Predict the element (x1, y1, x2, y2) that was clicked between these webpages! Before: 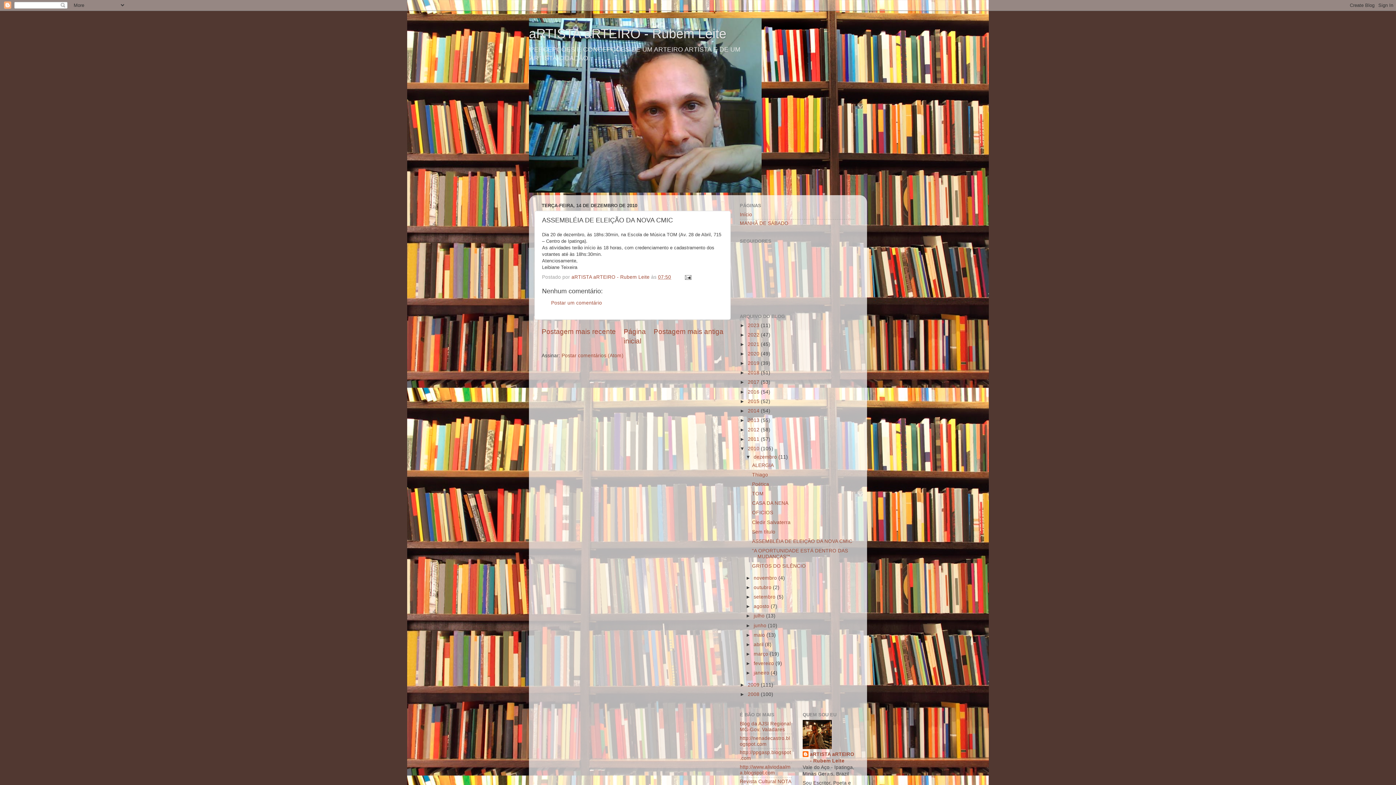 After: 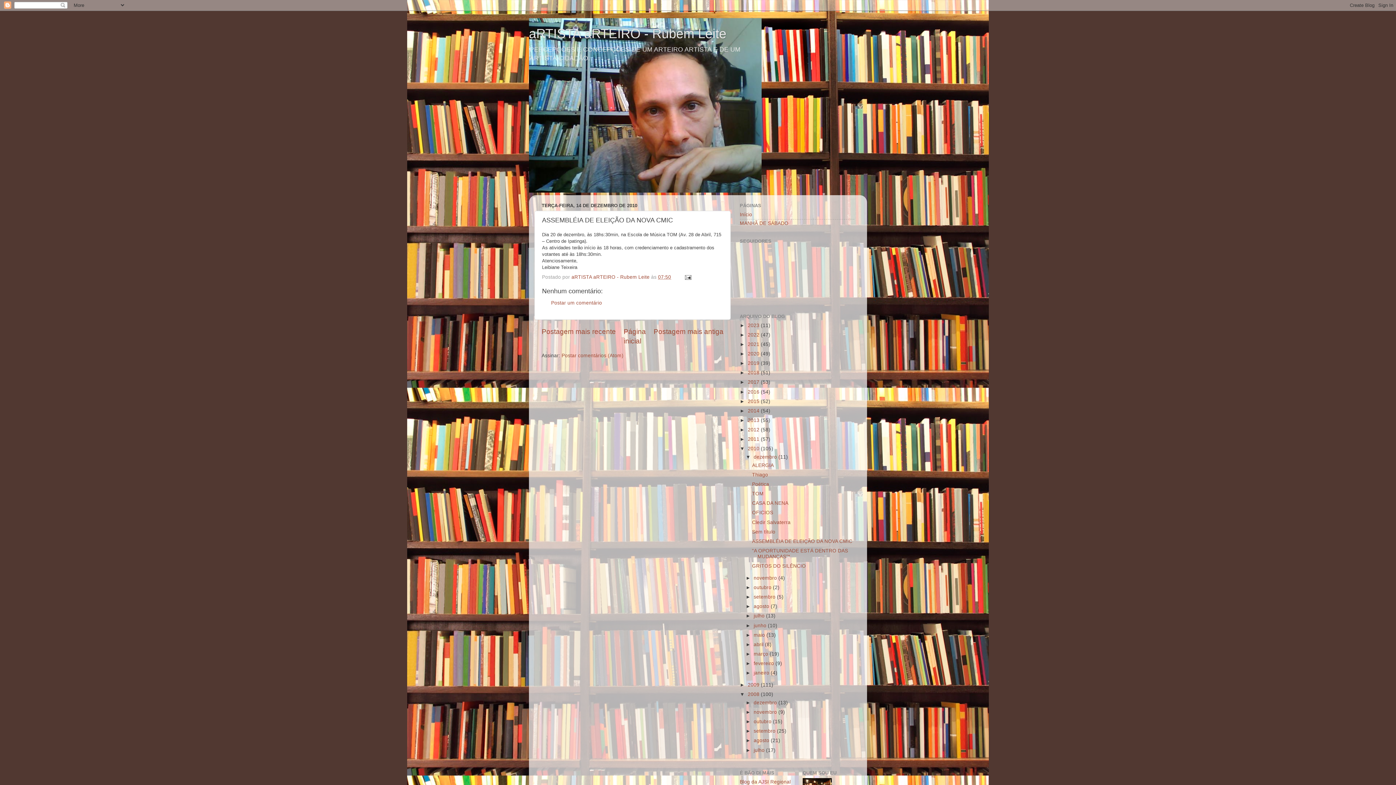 Action: label: ►   bbox: (740, 692, 748, 697)